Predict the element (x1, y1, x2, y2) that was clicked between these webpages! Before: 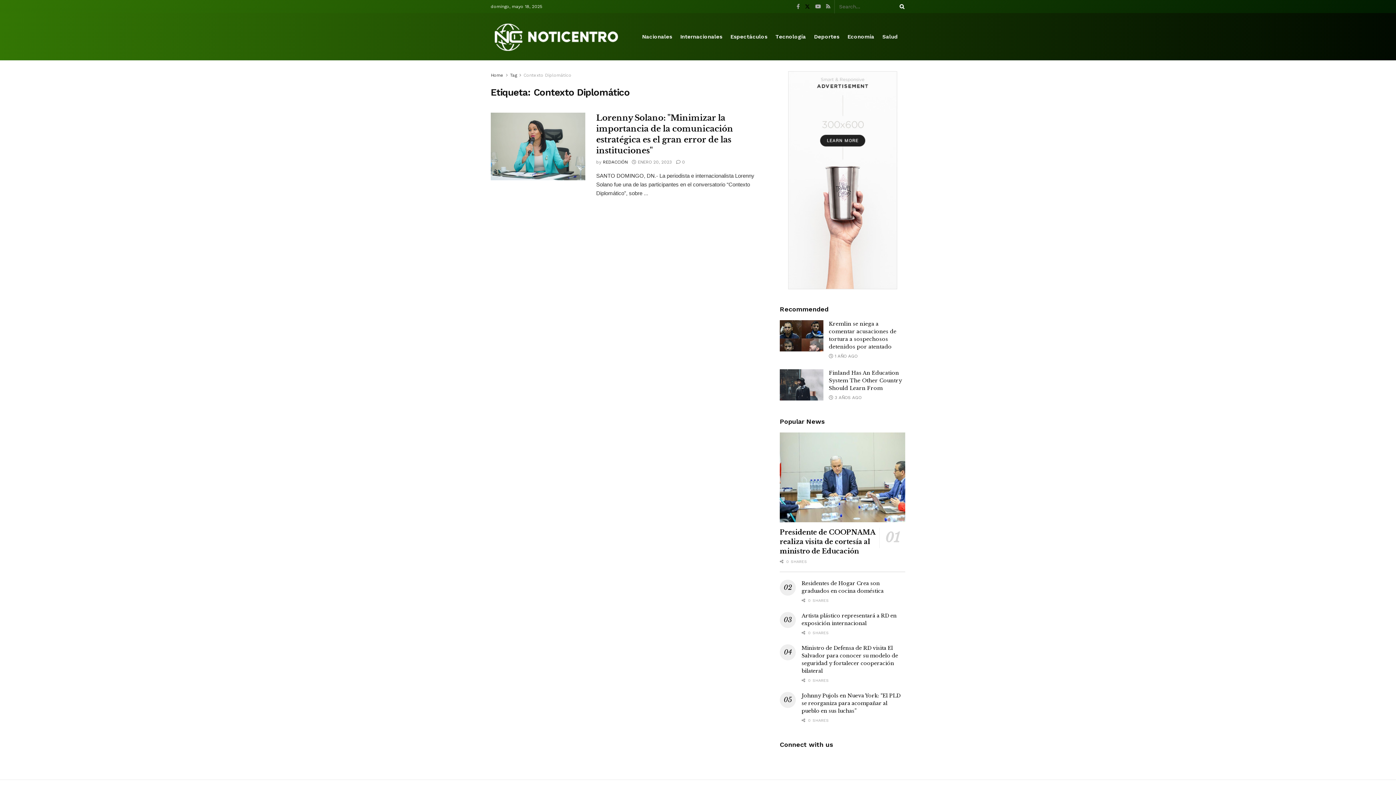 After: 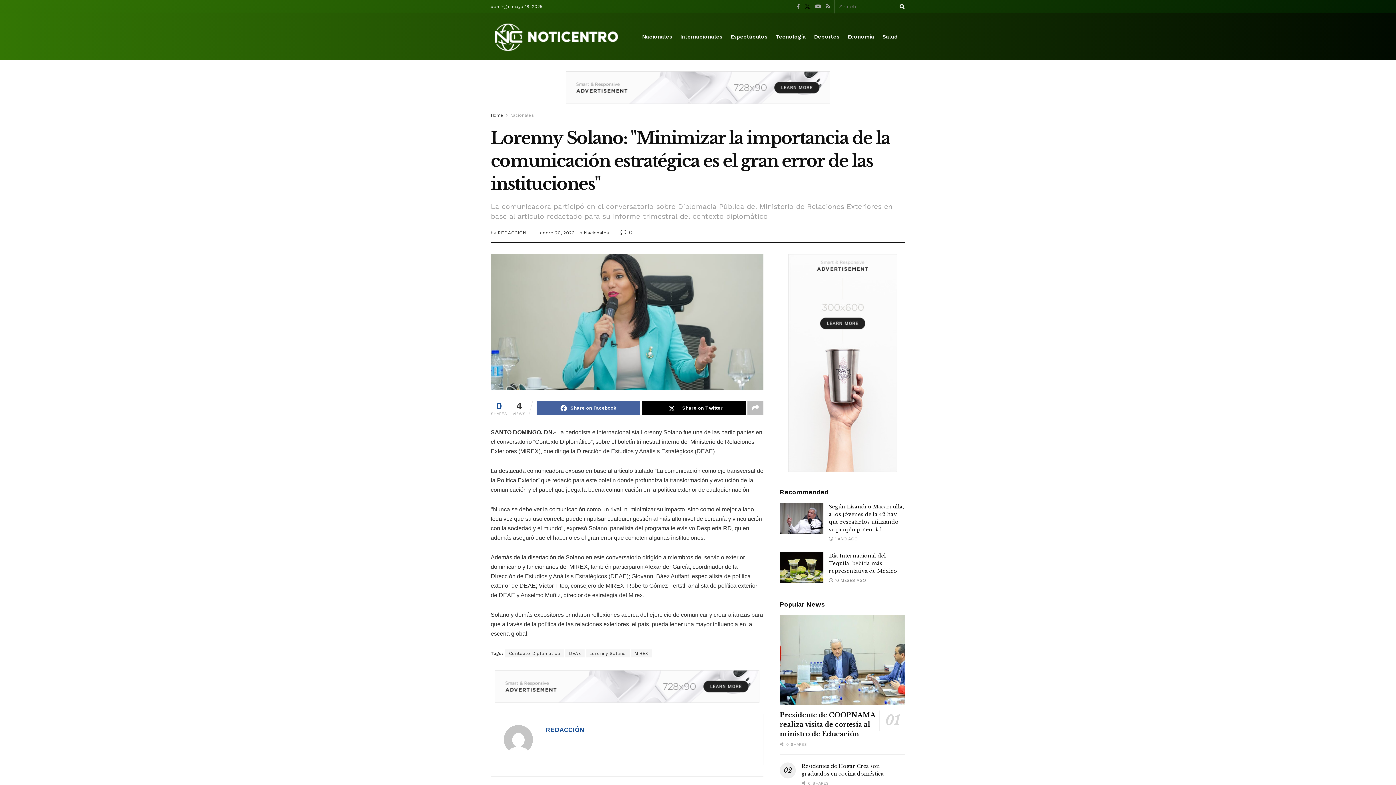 Action: label: Read article: Lorenny Solano:  bbox: (490, 112, 585, 180)